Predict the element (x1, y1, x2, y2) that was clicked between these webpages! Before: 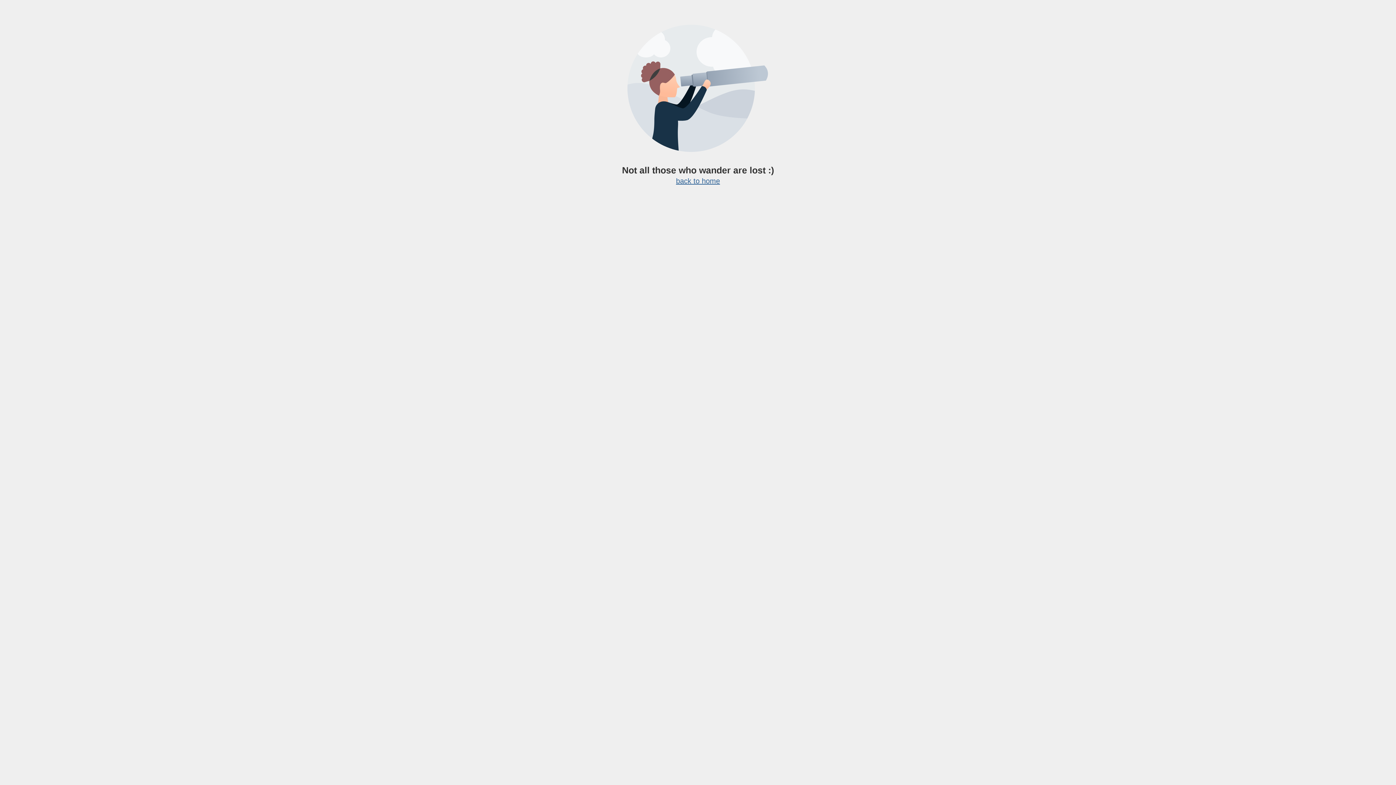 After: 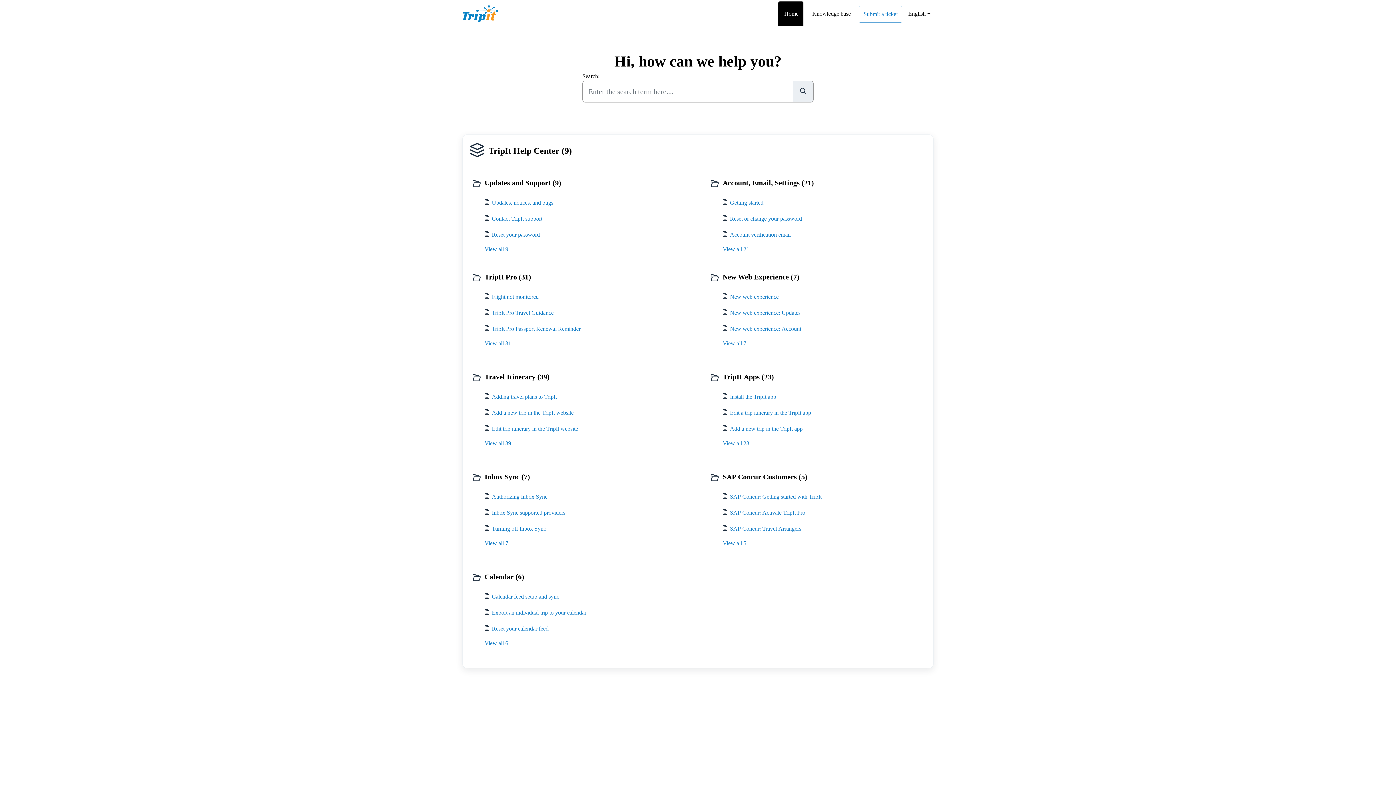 Action: label: back to home bbox: (676, 177, 720, 185)